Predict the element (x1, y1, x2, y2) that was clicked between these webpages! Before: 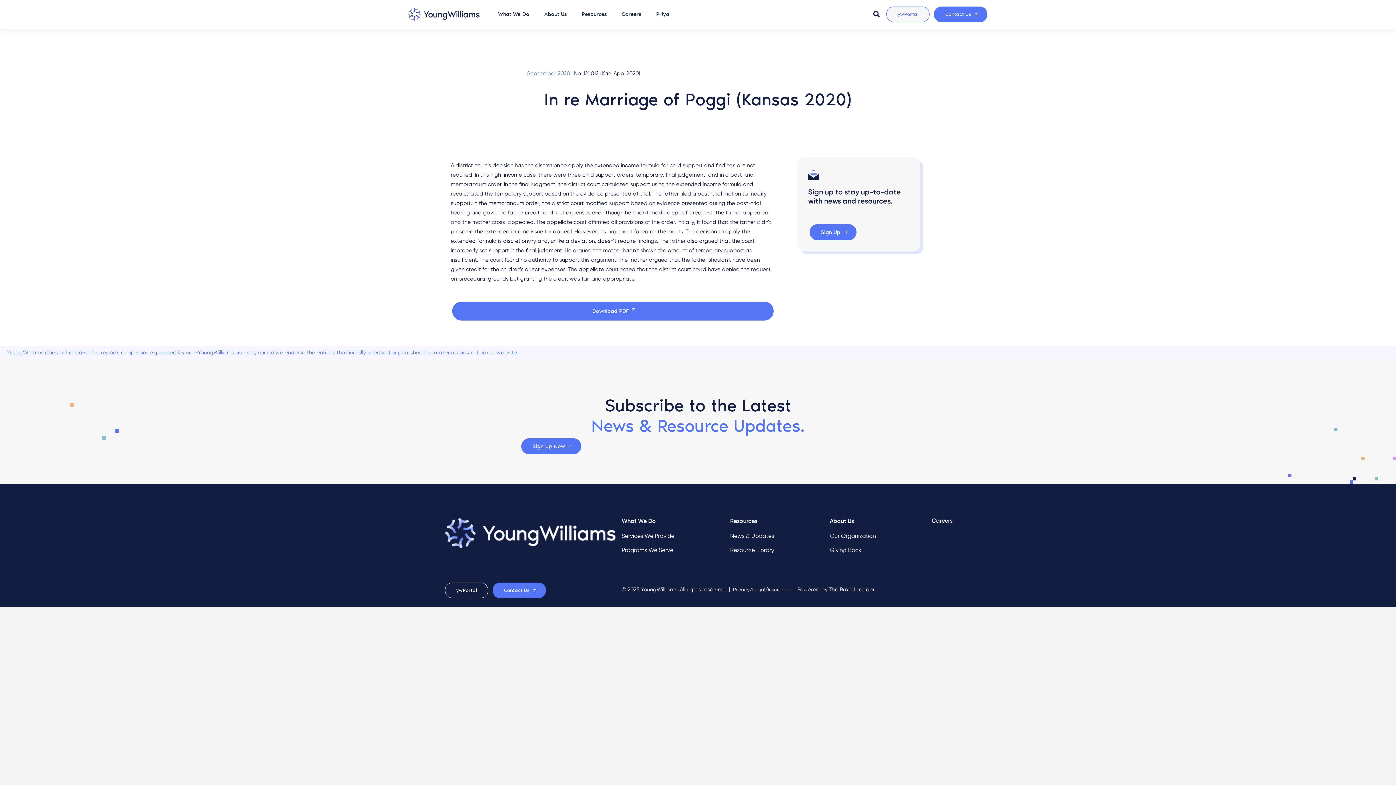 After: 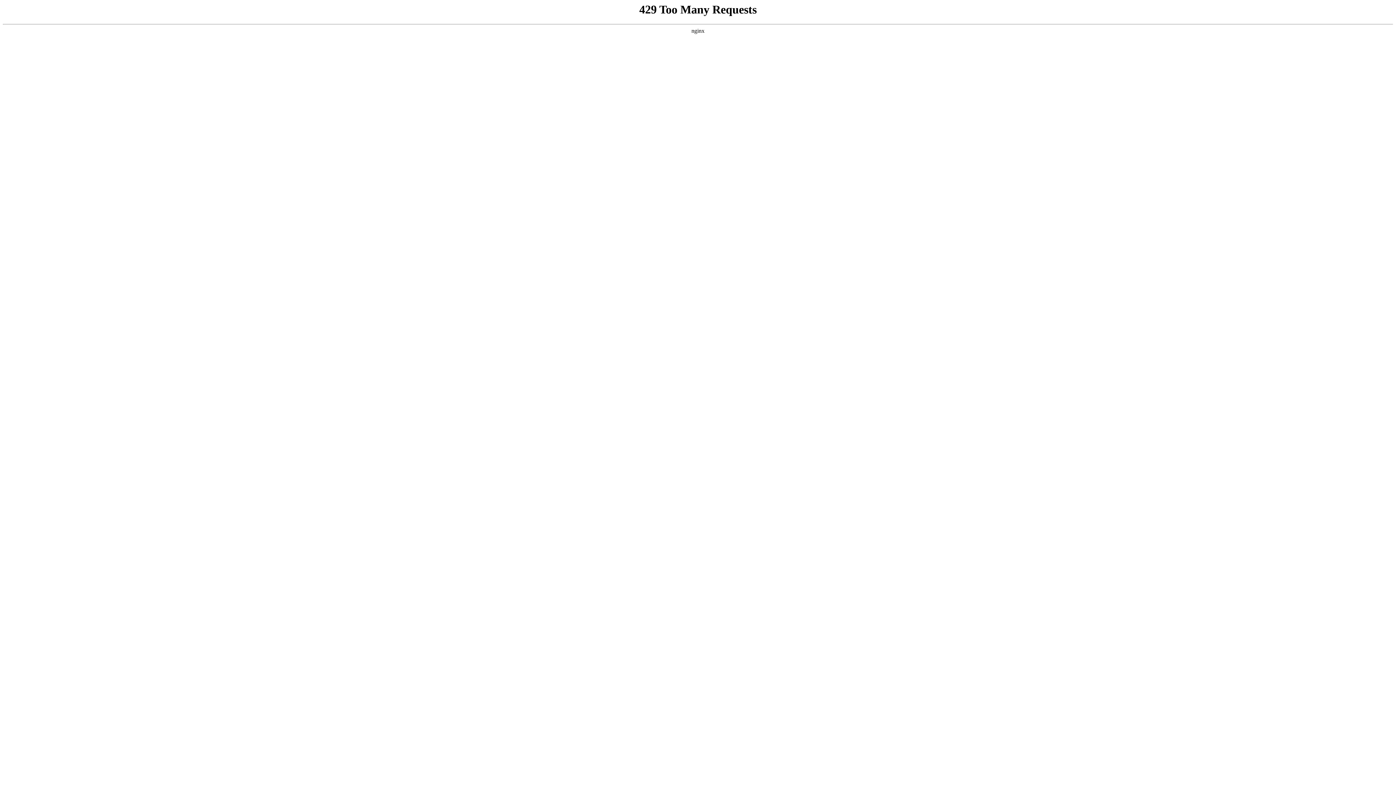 Action: bbox: (407, 10, 480, 17)